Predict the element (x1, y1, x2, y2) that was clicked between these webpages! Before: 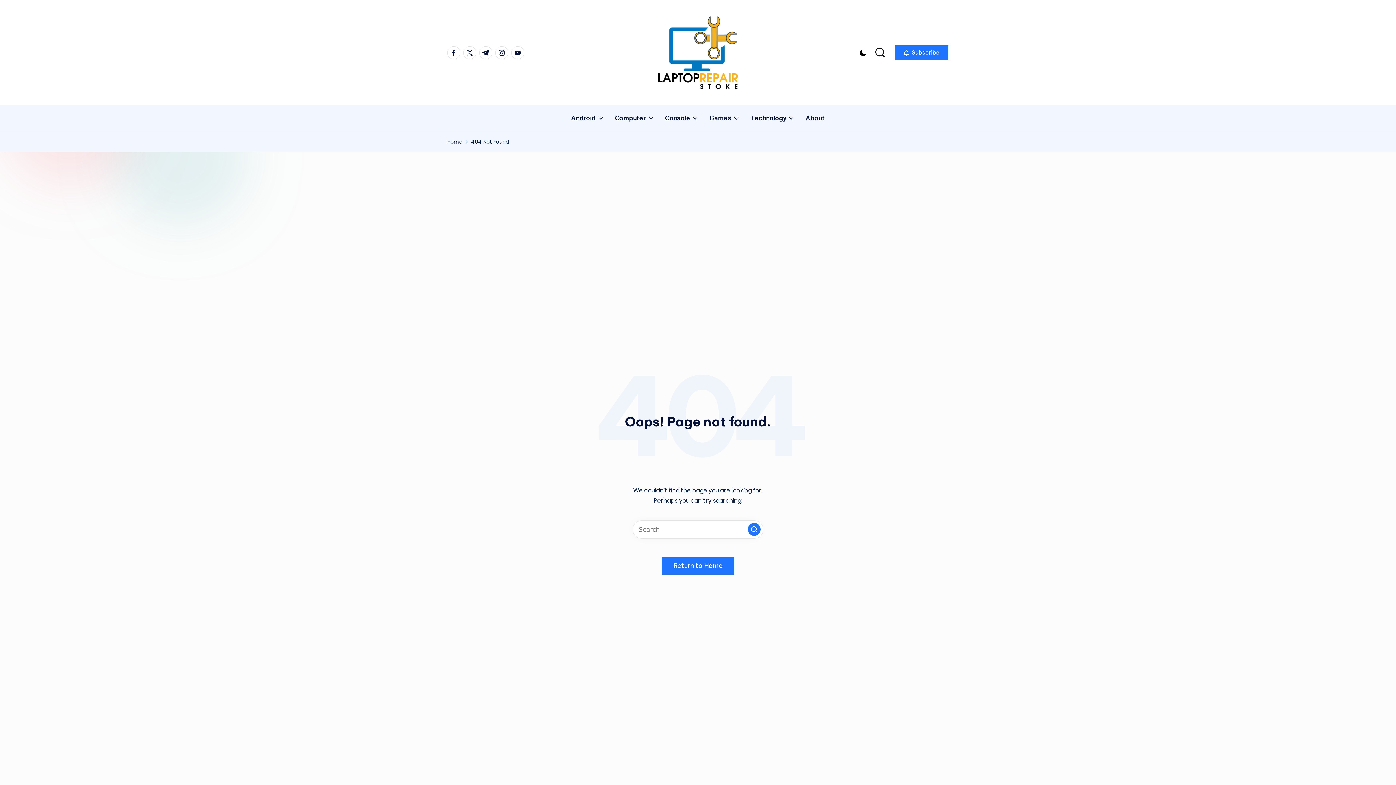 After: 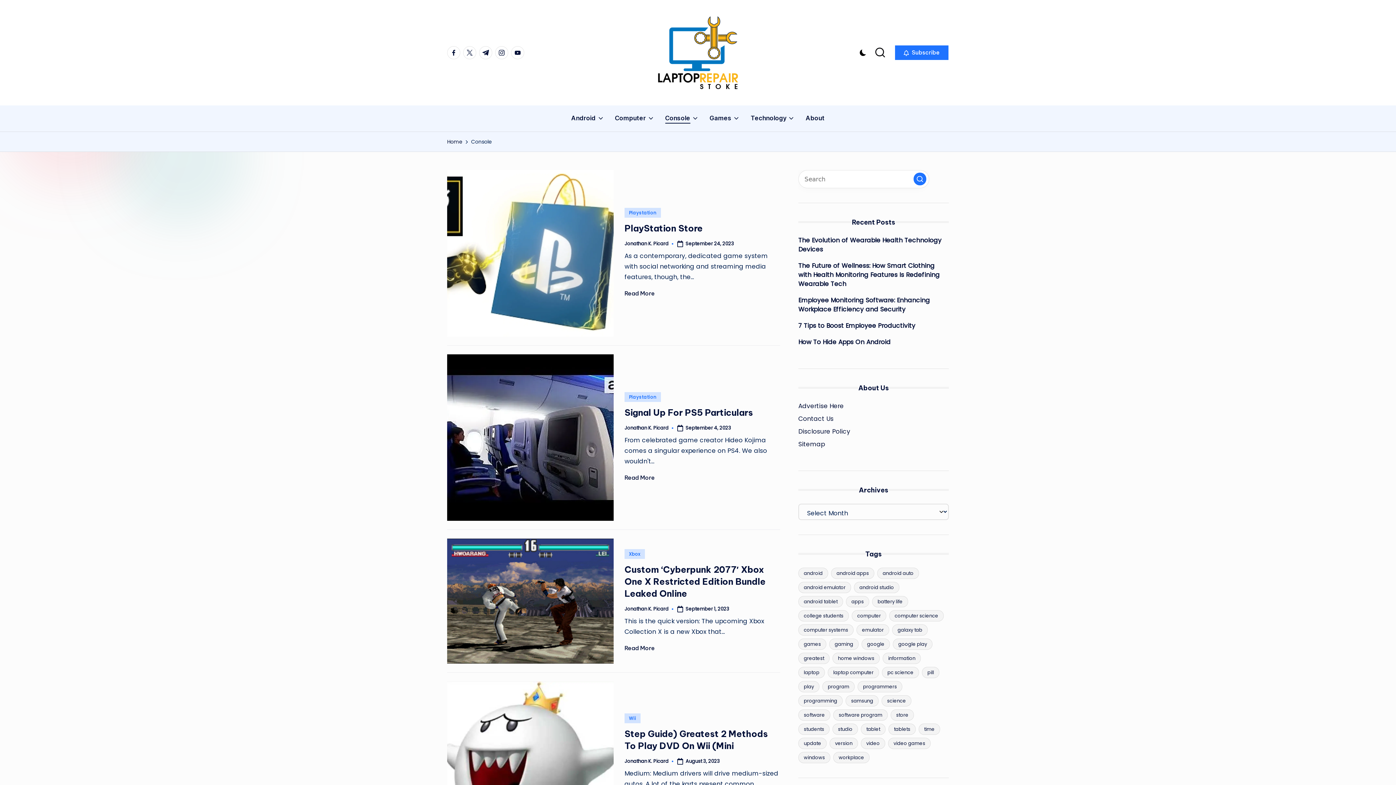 Action: label: Console bbox: (665, 108, 698, 128)